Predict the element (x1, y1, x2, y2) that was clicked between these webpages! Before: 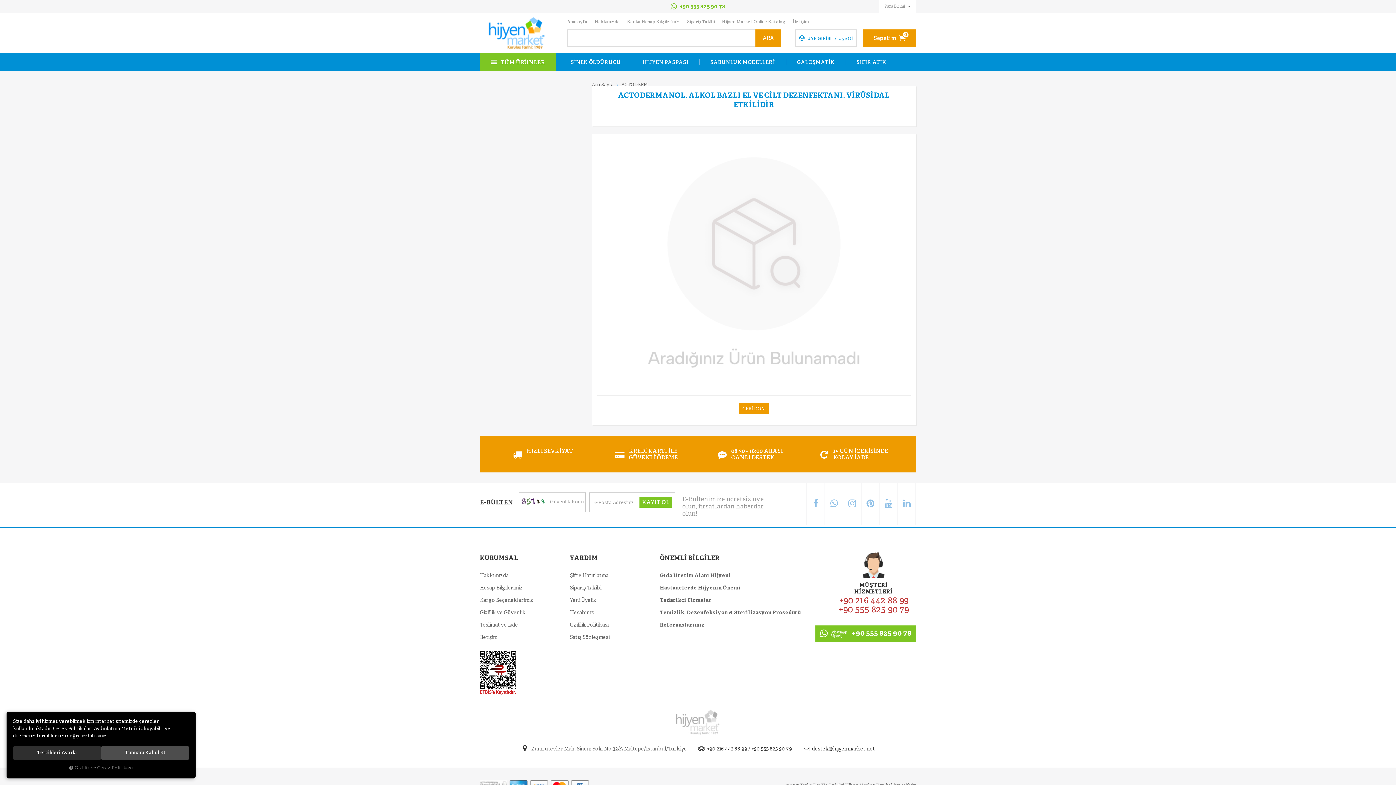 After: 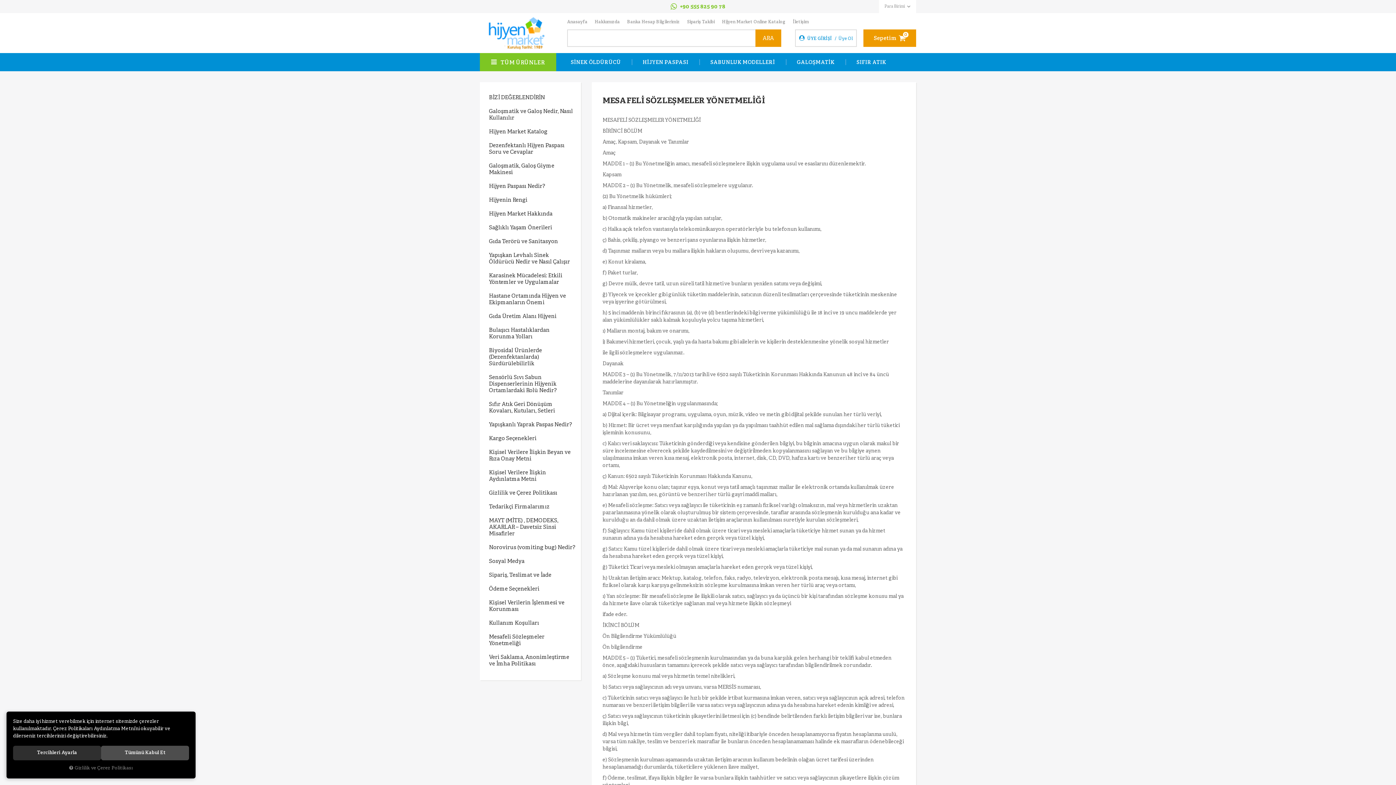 Action: bbox: (570, 632, 638, 644) label: Satış Sözleşmesi